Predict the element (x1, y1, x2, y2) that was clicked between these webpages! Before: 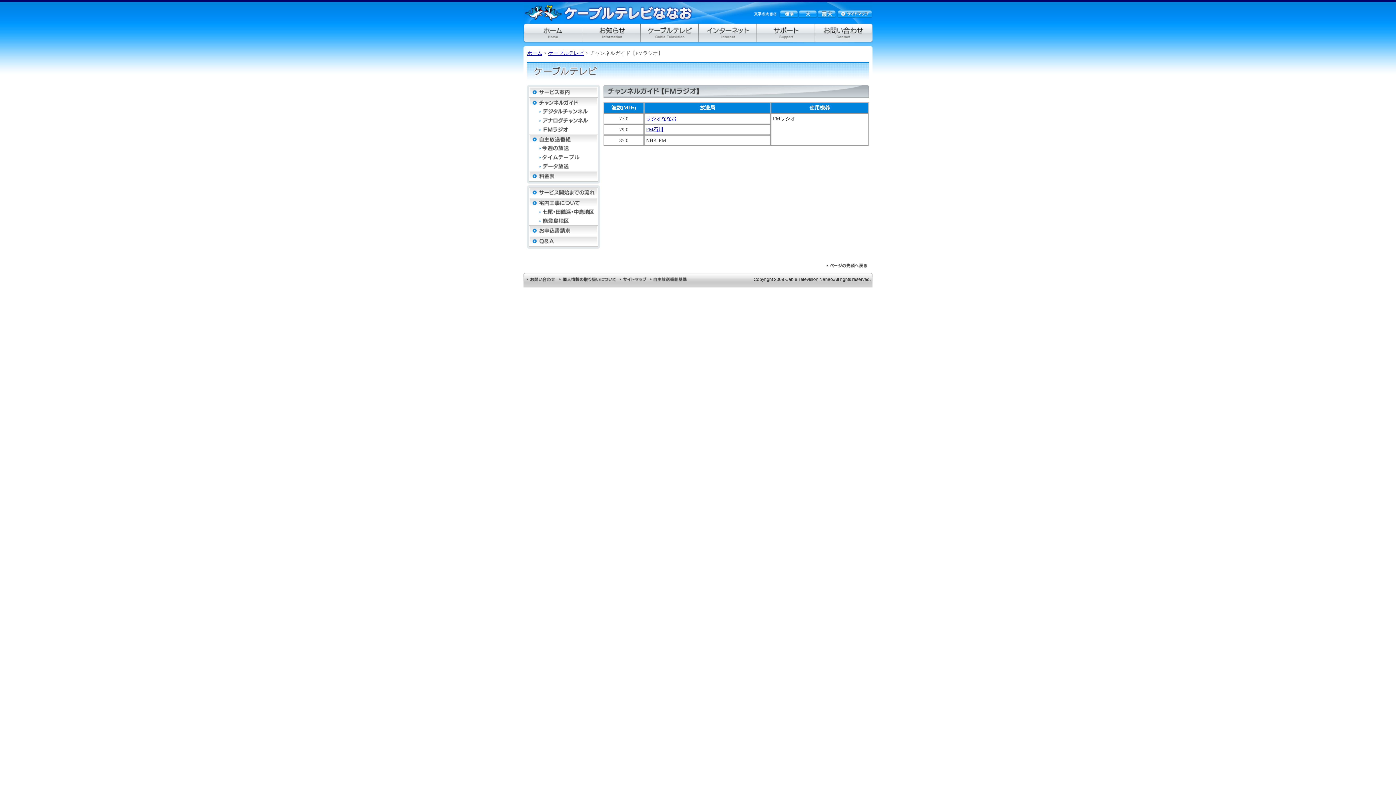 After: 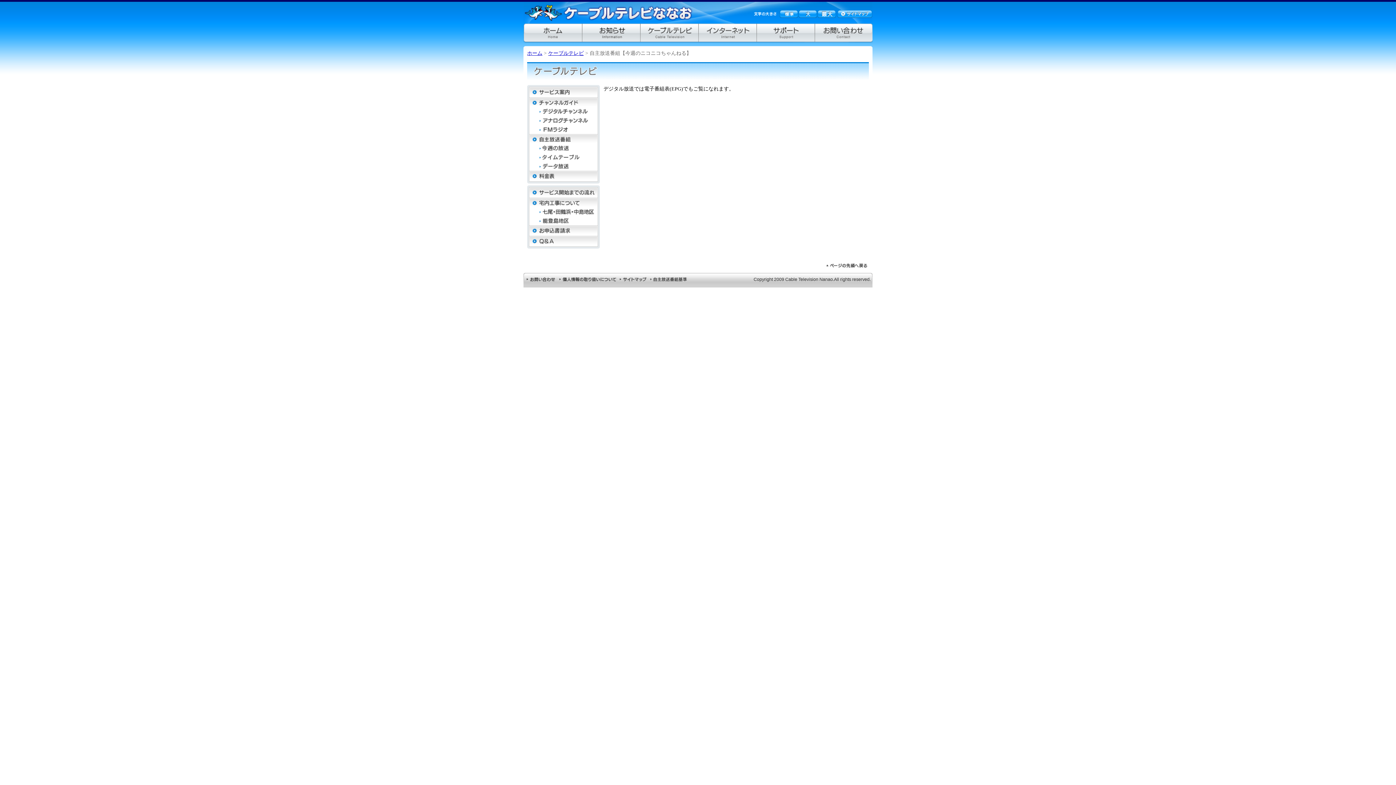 Action: bbox: (529, 143, 597, 152)